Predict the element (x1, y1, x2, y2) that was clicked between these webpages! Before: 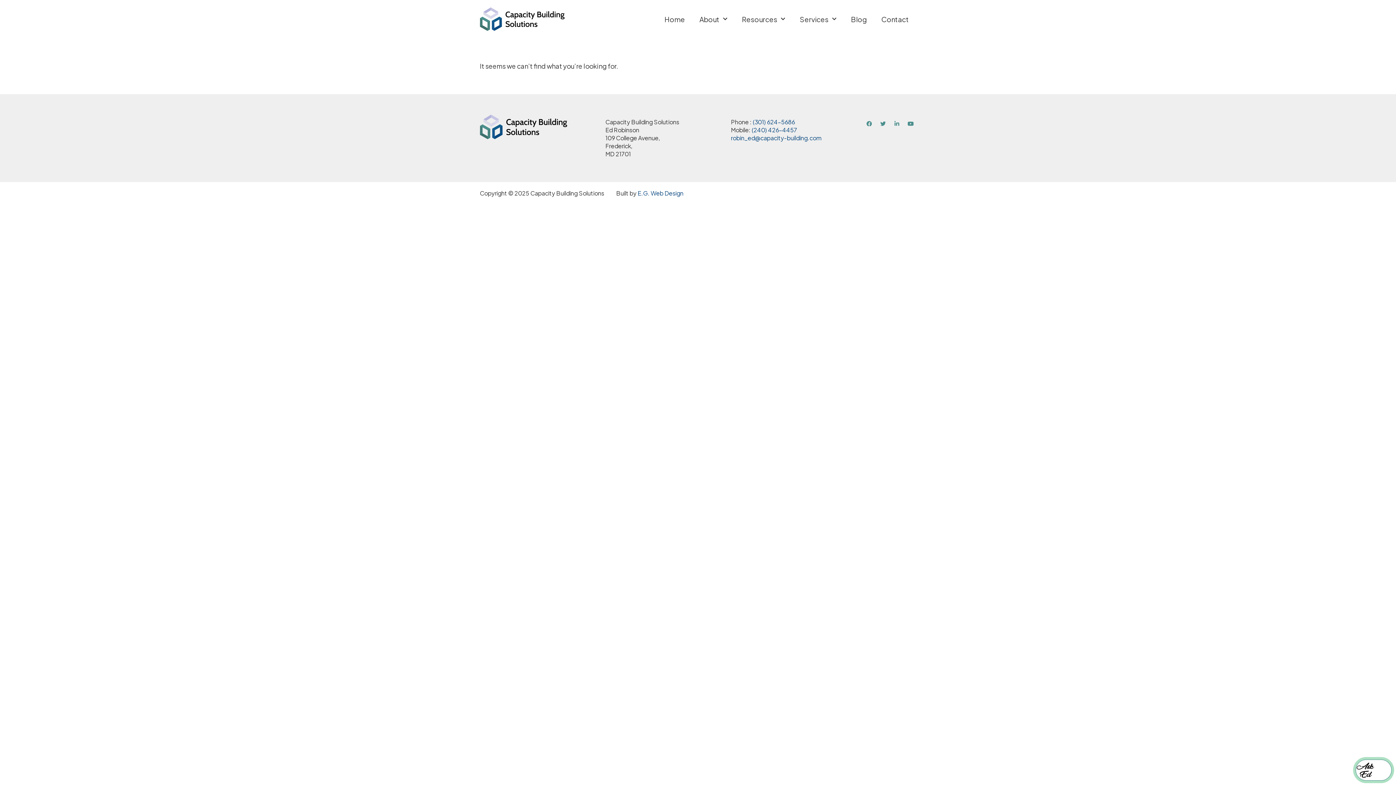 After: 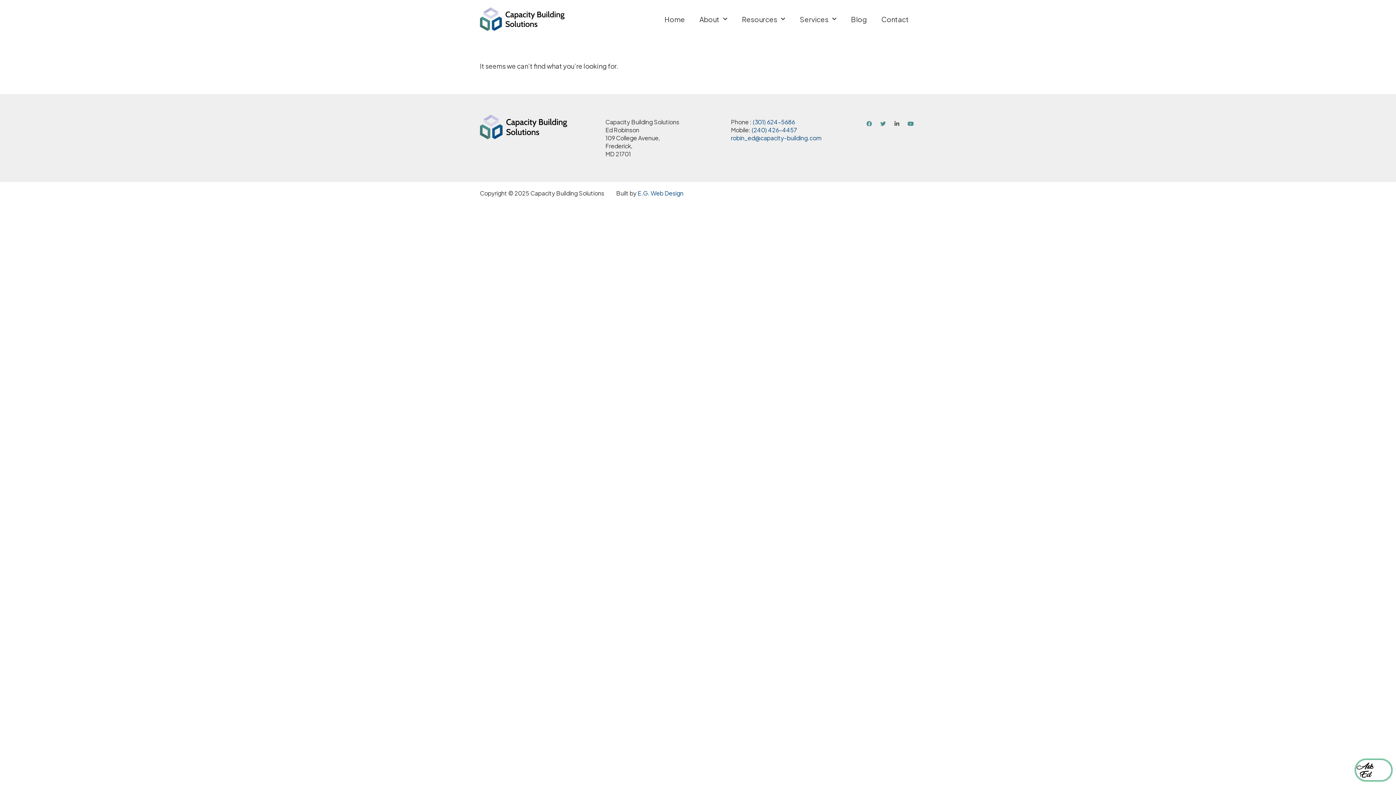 Action: bbox: (891, 118, 902, 129) label: Linkedin-in